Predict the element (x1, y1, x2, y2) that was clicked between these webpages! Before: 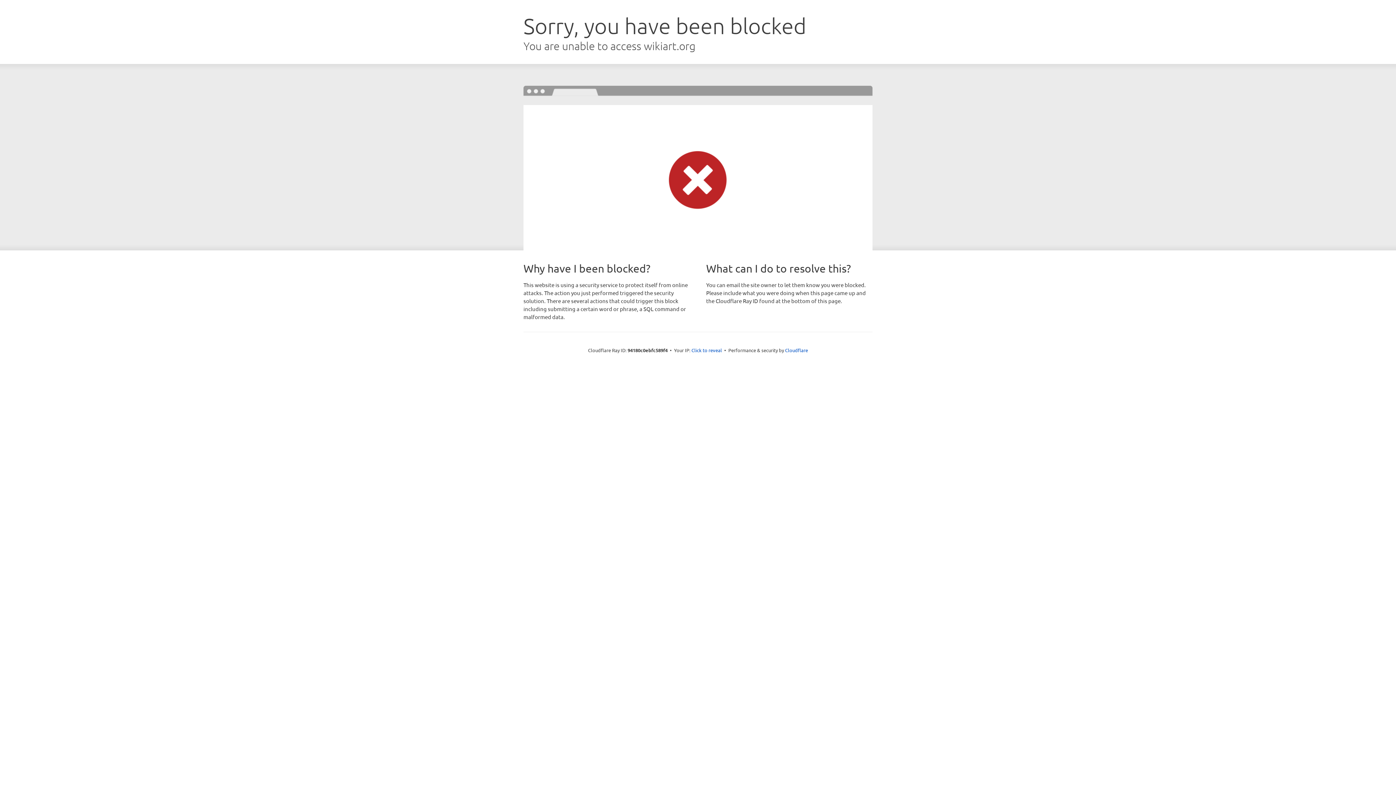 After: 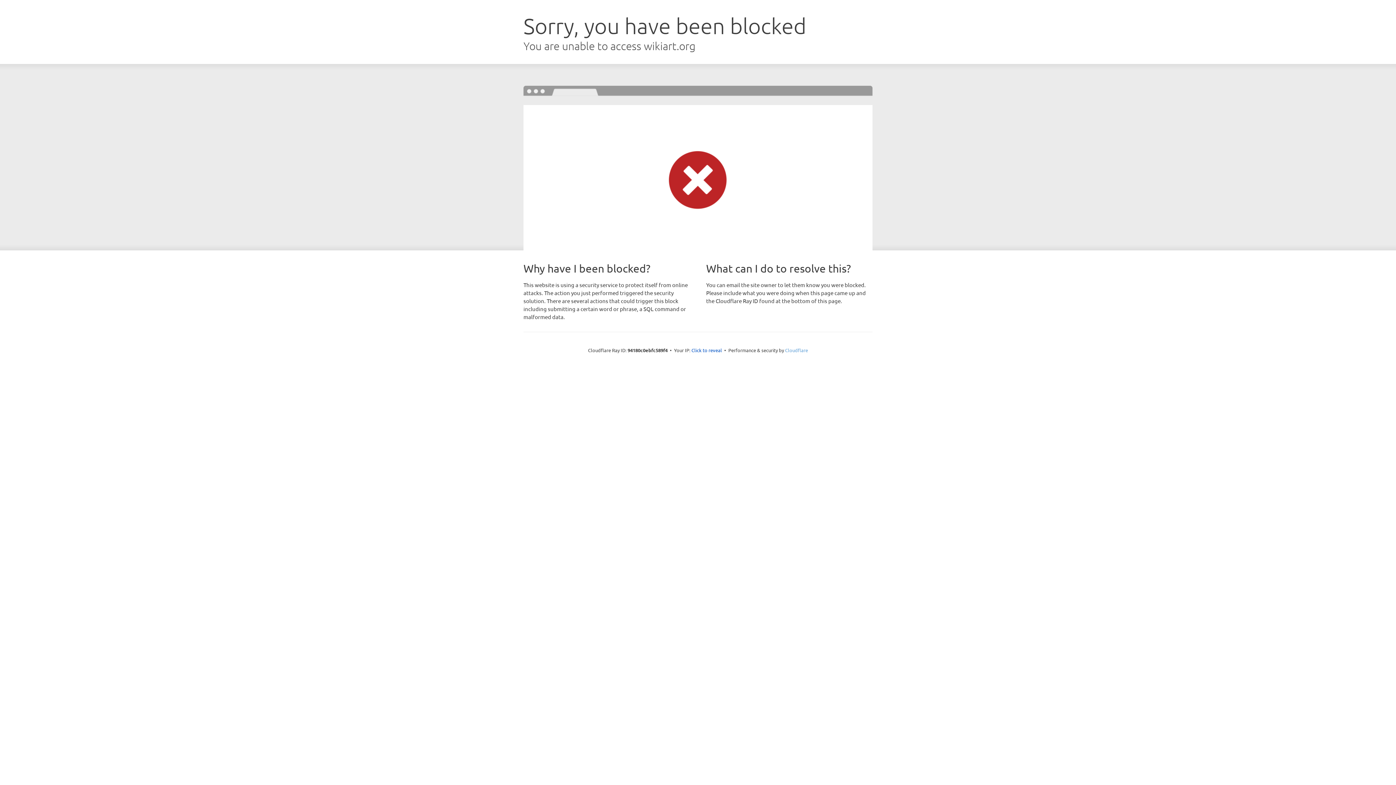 Action: bbox: (785, 347, 808, 353) label: Cloudflare